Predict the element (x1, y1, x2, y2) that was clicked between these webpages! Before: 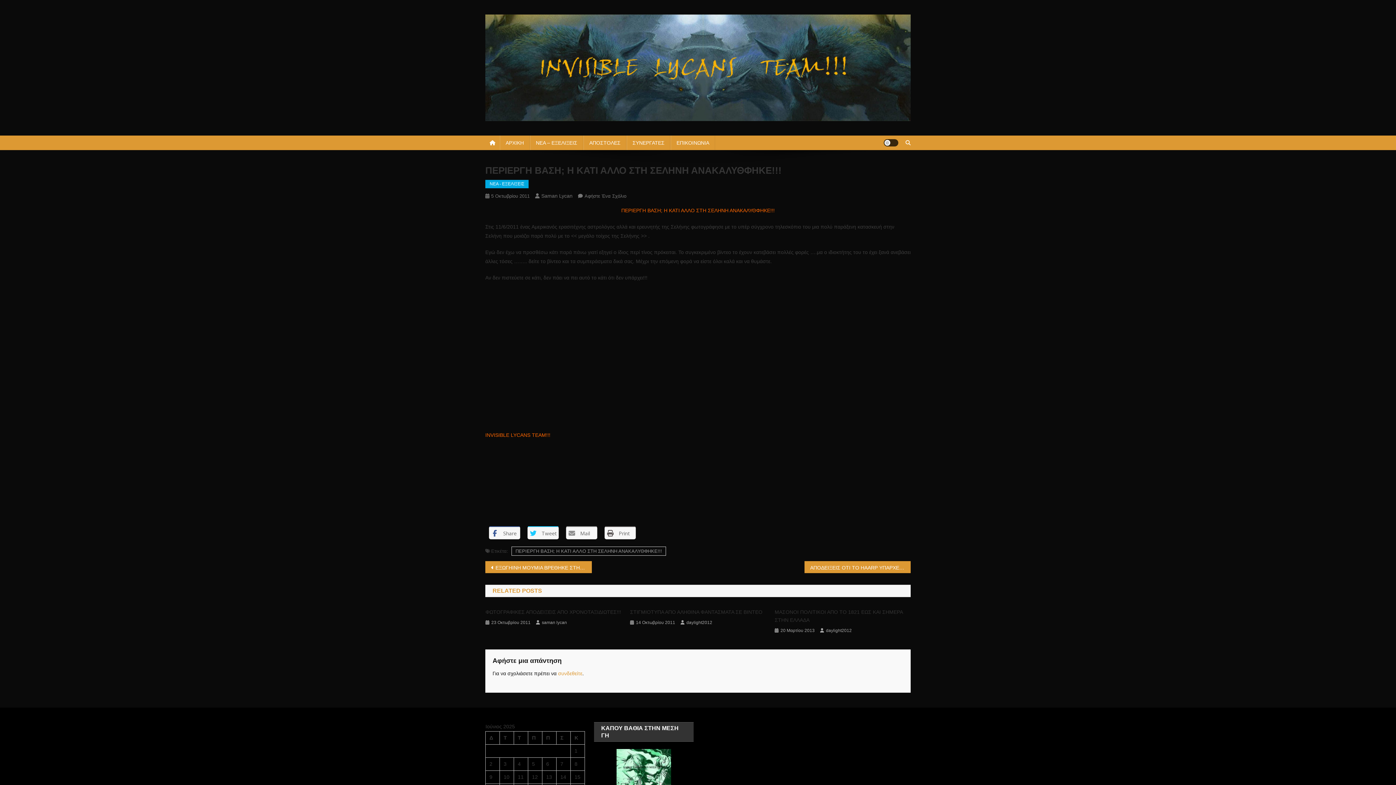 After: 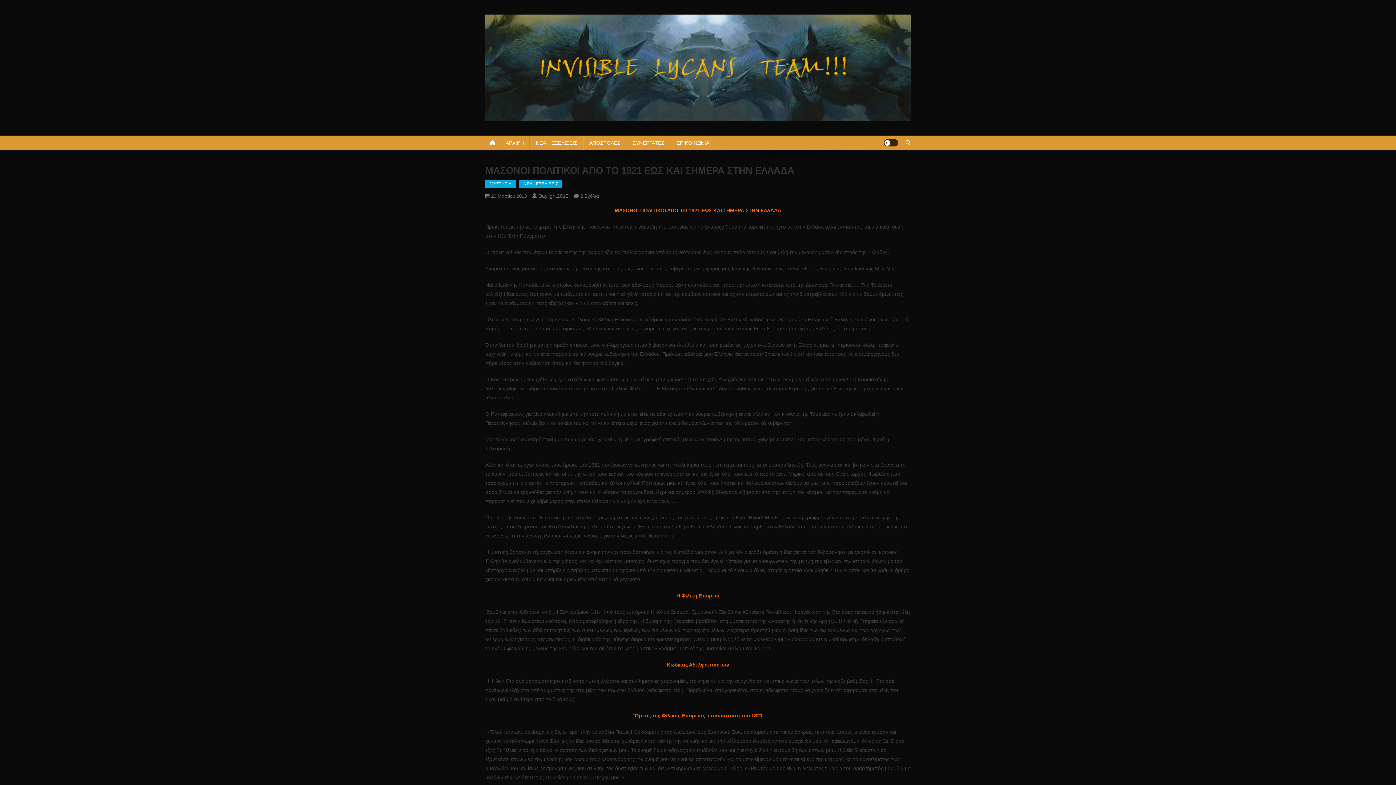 Action: bbox: (774, 608, 910, 624) label: ΜΑΣΟΝΟΙ ΠΟΛΙΤΙΚΟΙ ΑΠΟ ΤΟ 1821 ΕΩΣ ΚΑΙ ΣΗΜΕΡΑ ΣΤΗΝ ΕΛΛΑΔΑ